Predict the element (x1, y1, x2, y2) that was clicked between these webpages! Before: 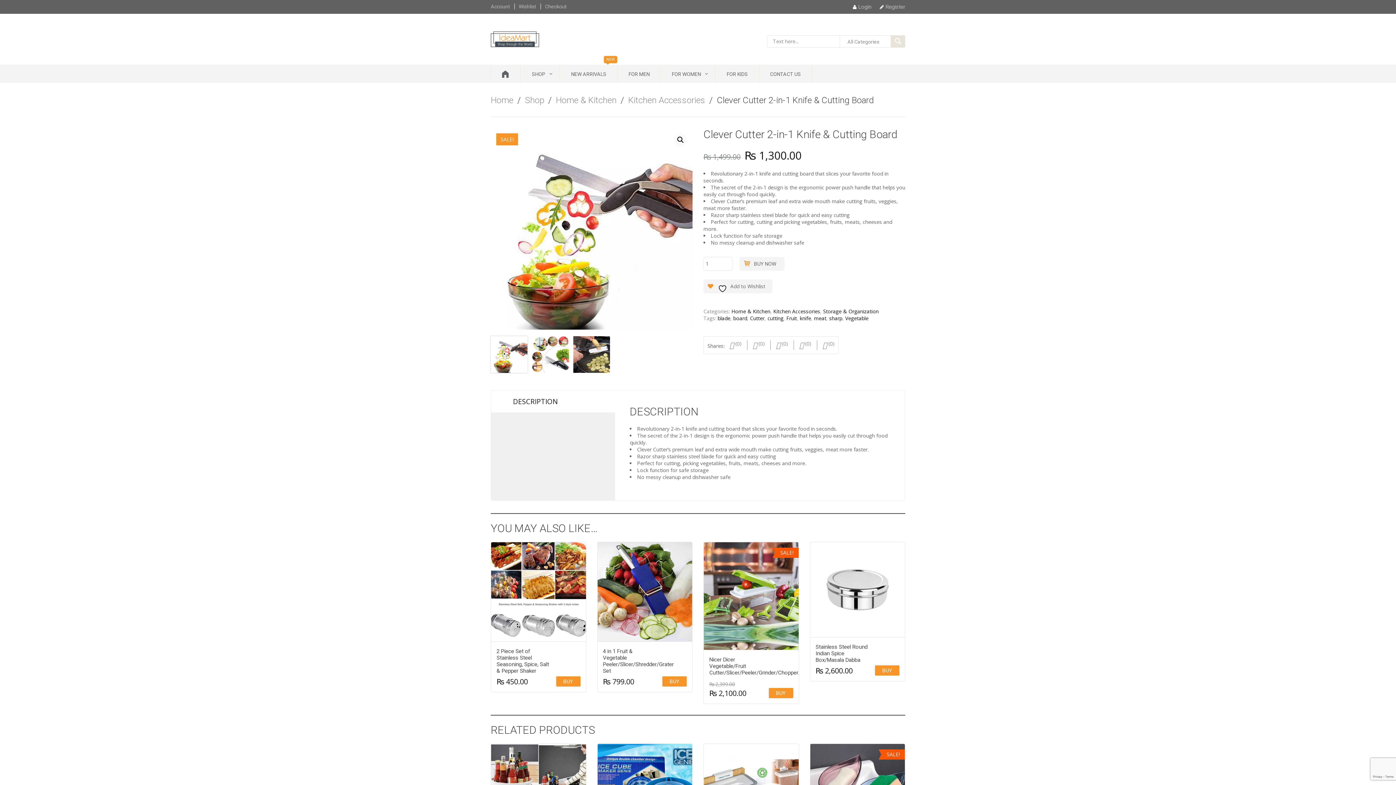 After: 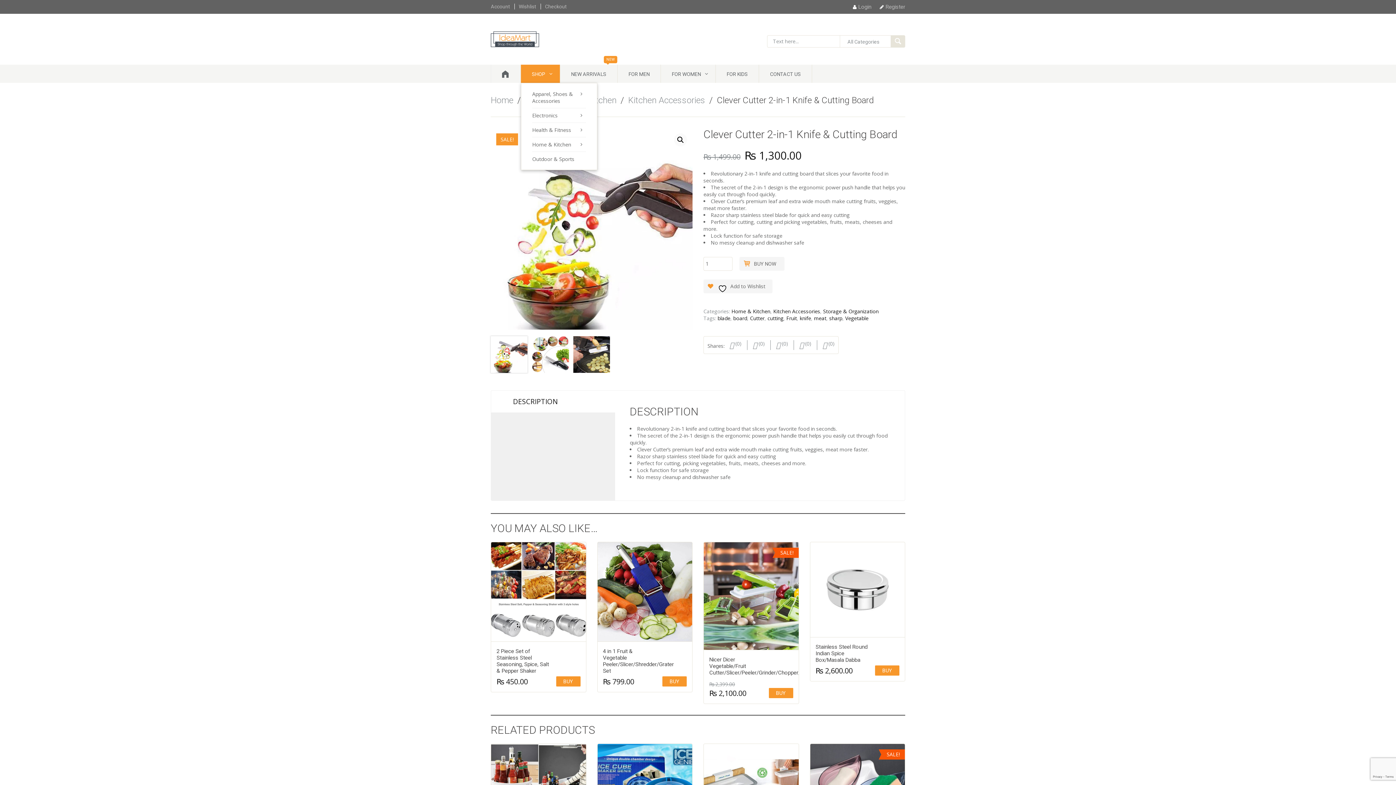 Action: bbox: (521, 64, 560, 82) label: SHOP